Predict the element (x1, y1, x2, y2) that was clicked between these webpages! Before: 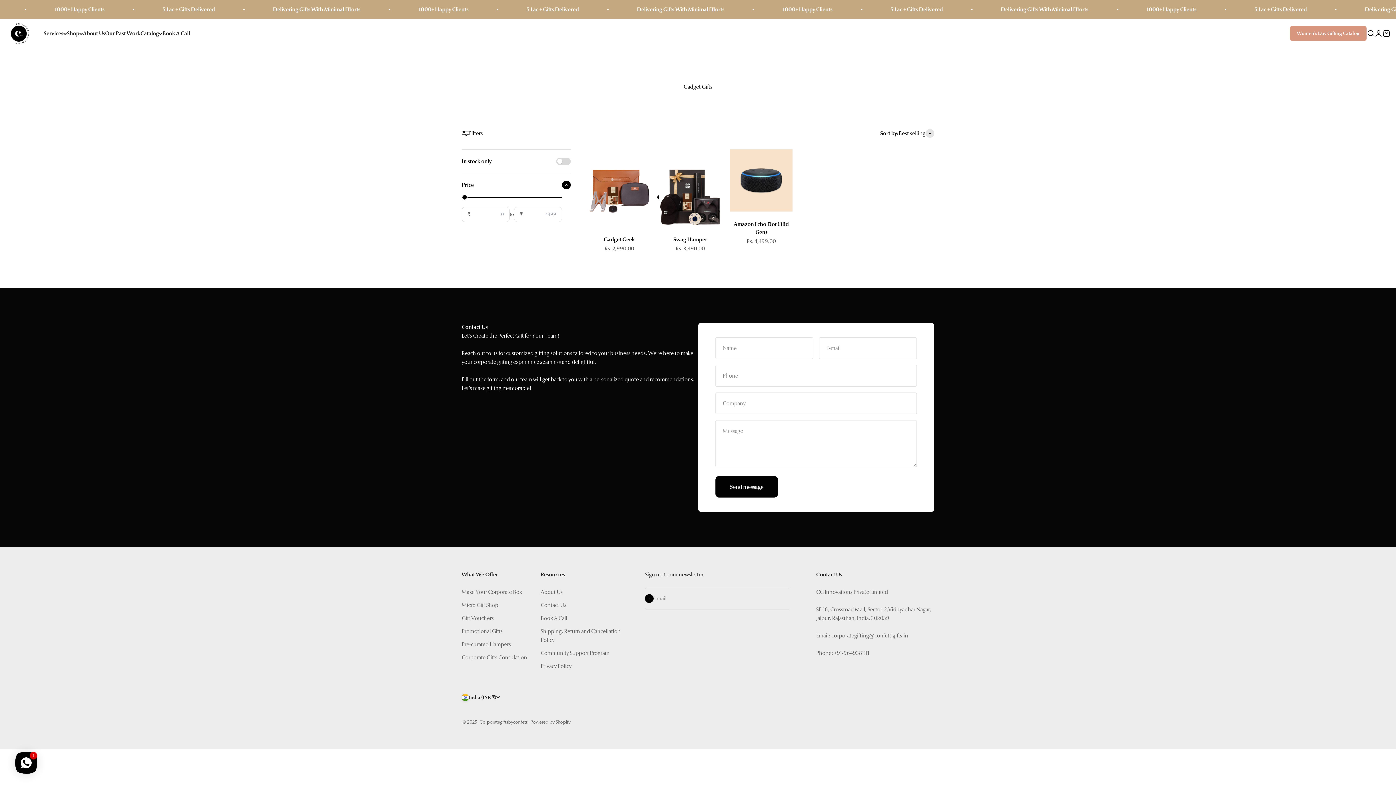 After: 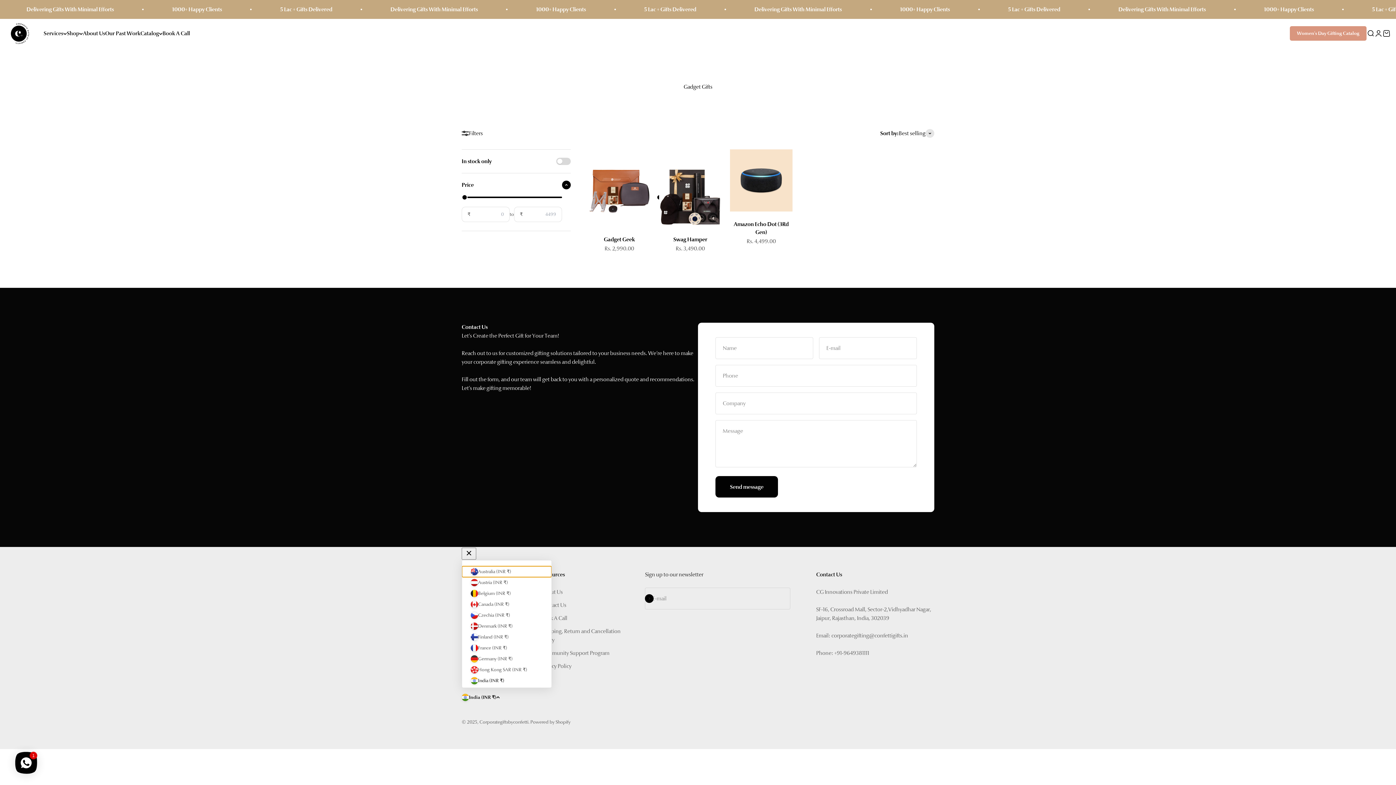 Action: bbox: (461, 694, 500, 701) label: India (INR ₹)